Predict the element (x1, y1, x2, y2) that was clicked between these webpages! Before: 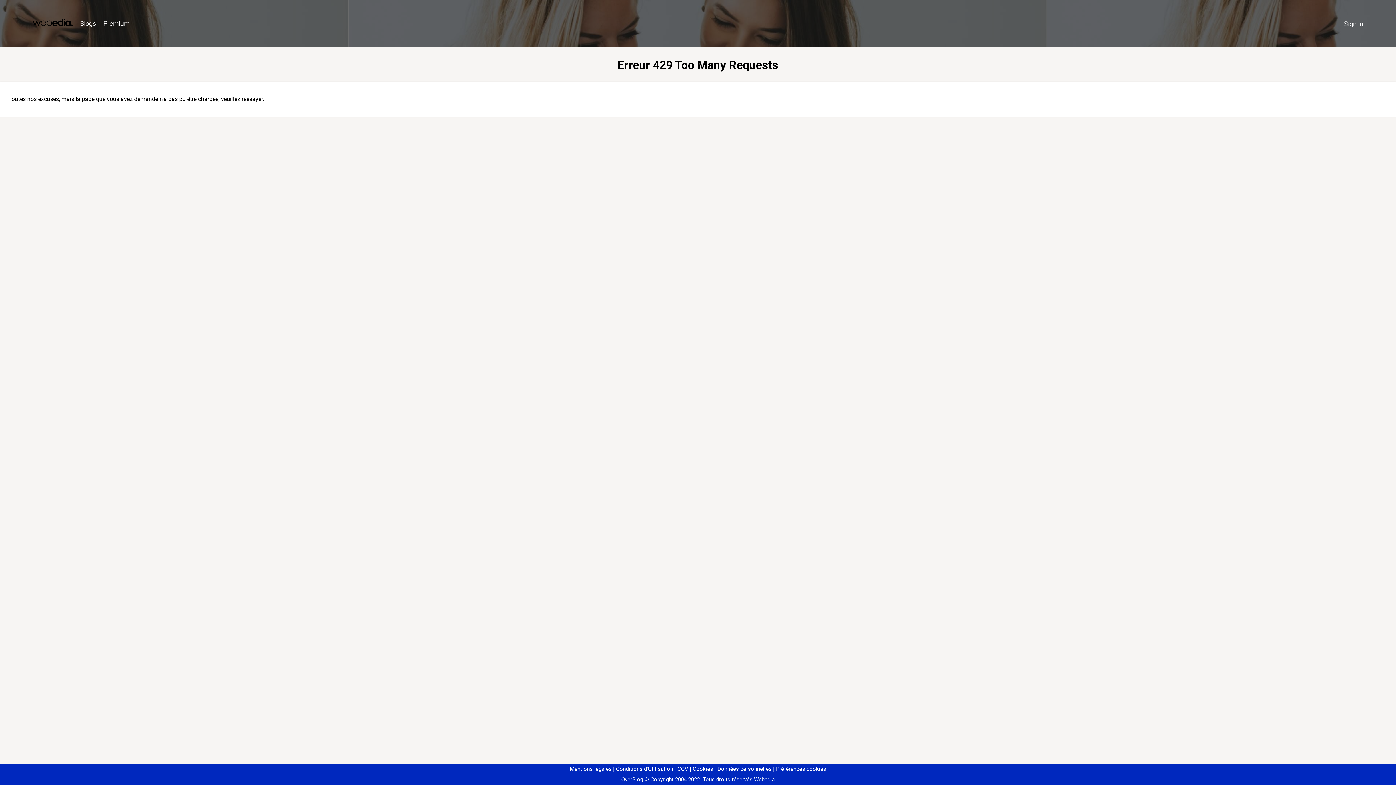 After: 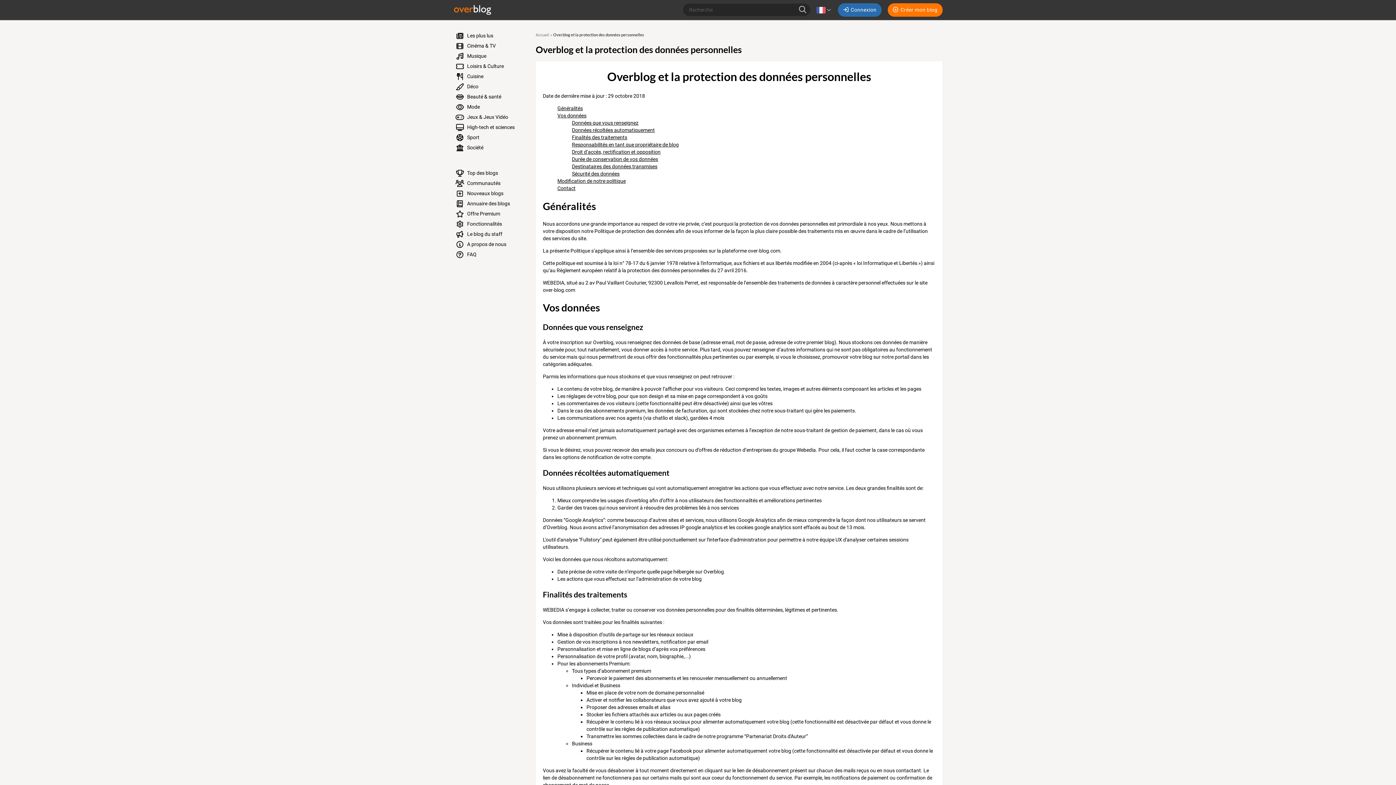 Action: bbox: (714, 766, 771, 772) label: Données personnelles